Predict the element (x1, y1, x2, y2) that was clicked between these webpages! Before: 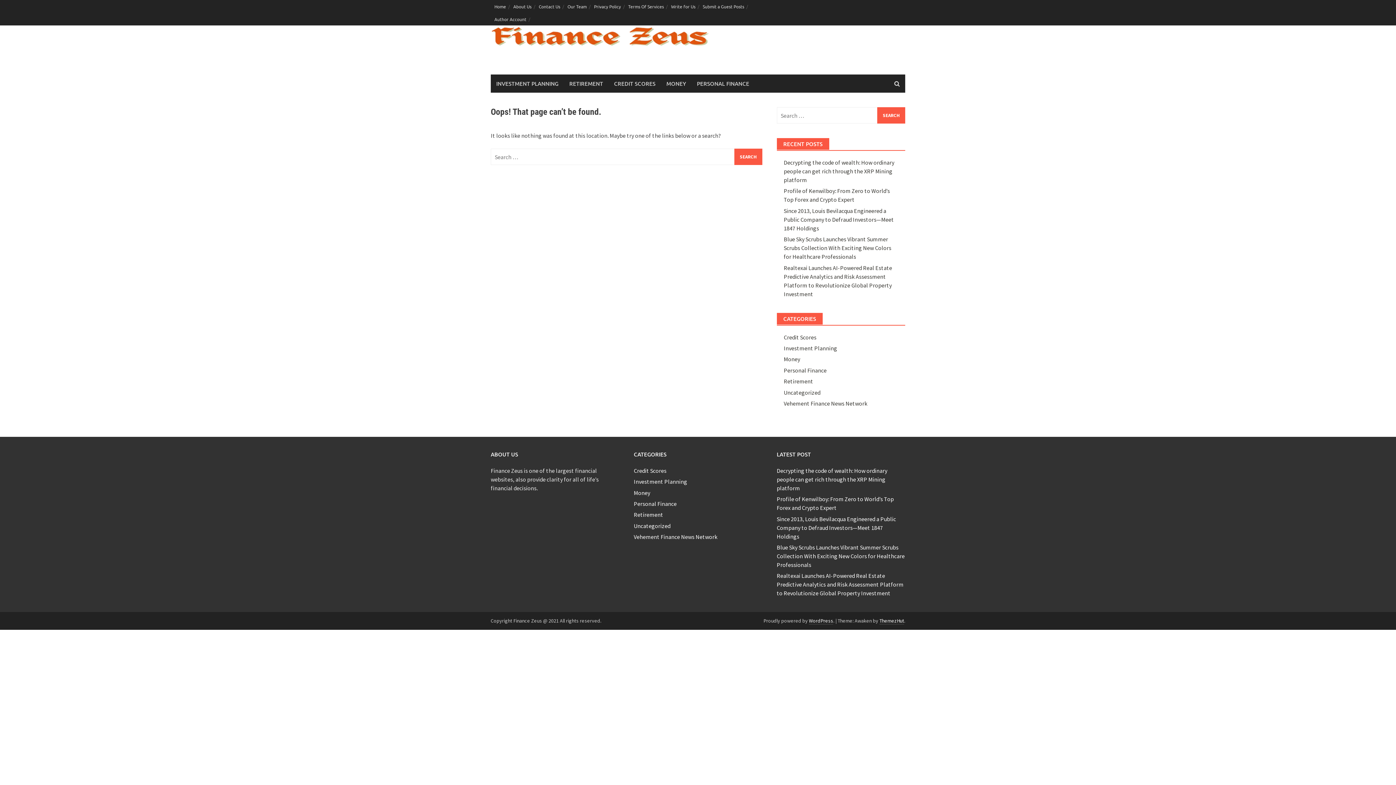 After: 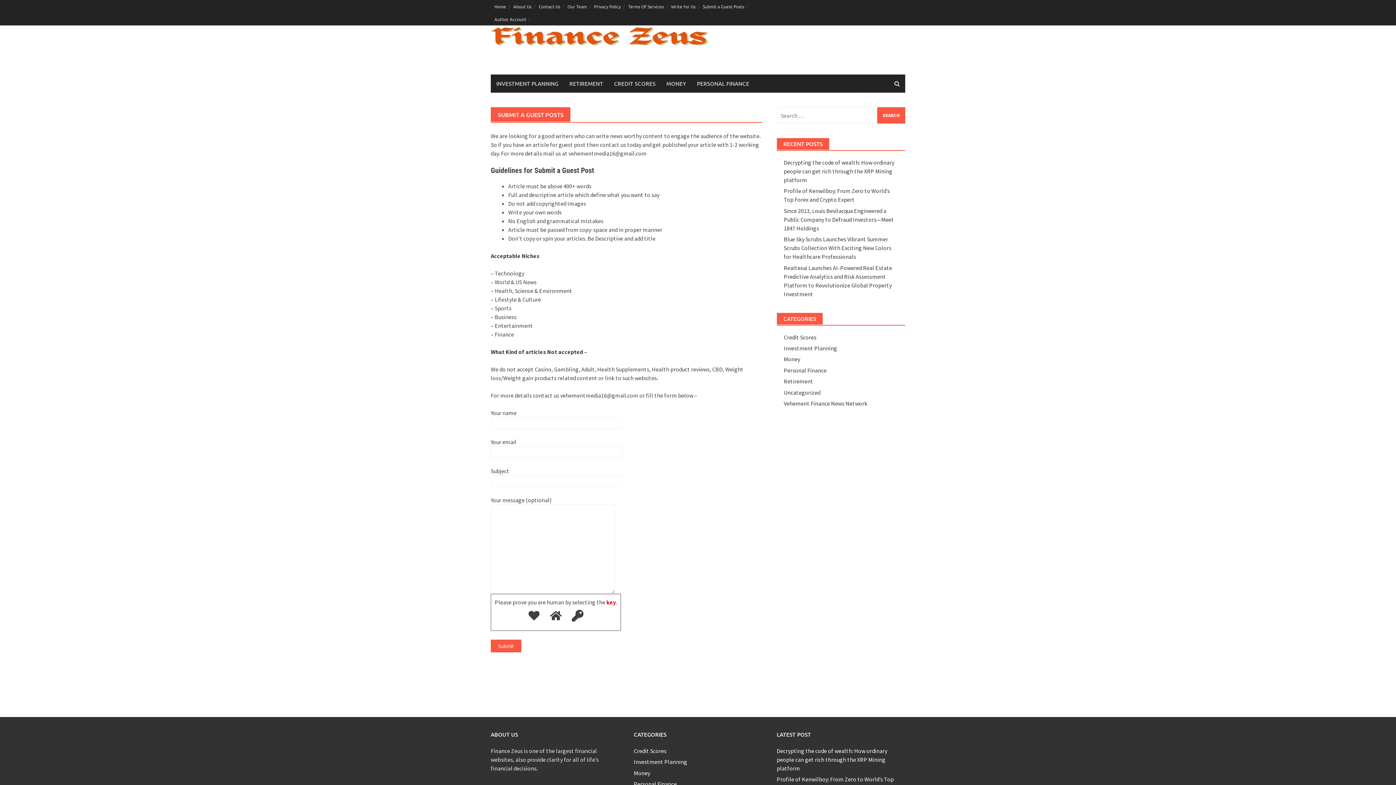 Action: bbox: (699, 0, 748, 12) label: Submit a Guest Posts